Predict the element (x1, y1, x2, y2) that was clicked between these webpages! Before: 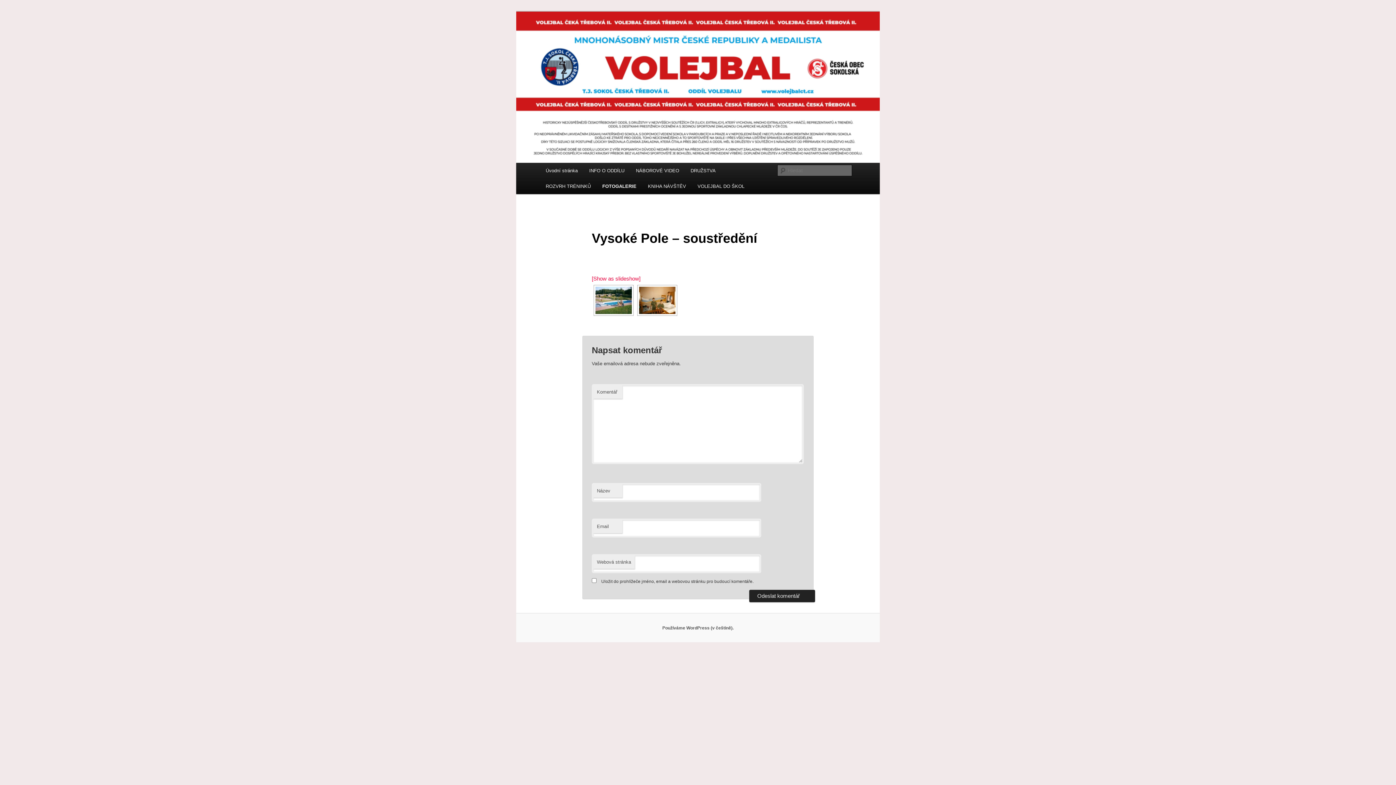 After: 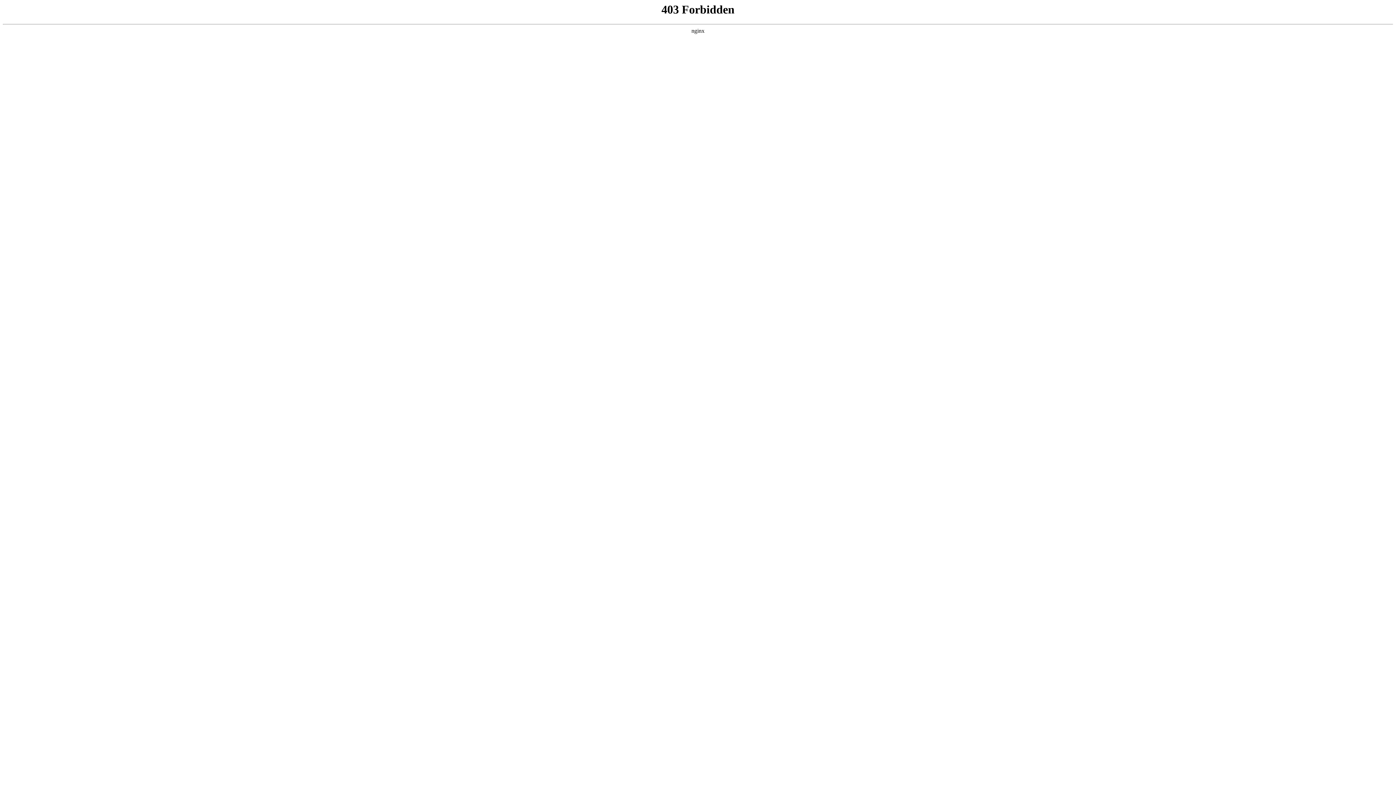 Action: label: Používáme WordPress (v češtině). bbox: (662, 625, 733, 630)